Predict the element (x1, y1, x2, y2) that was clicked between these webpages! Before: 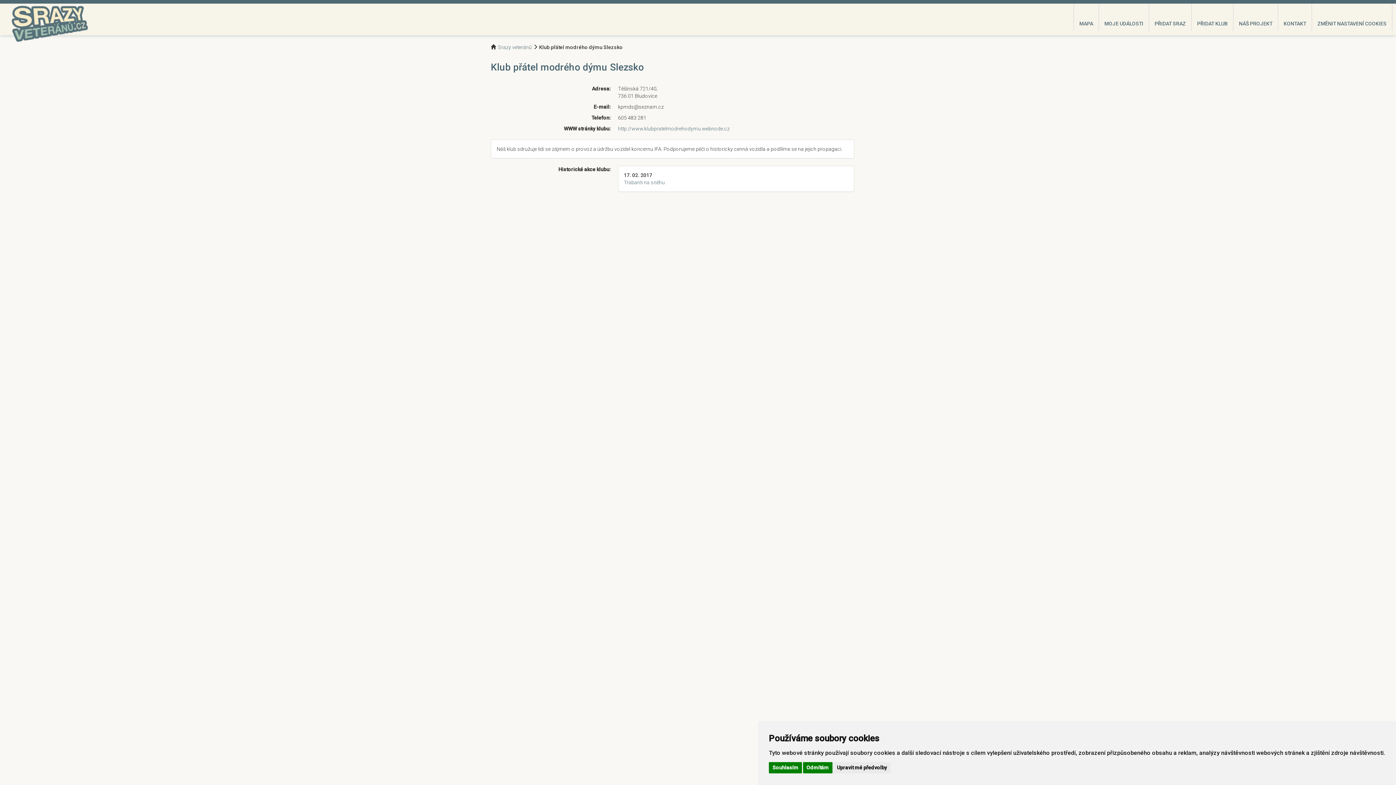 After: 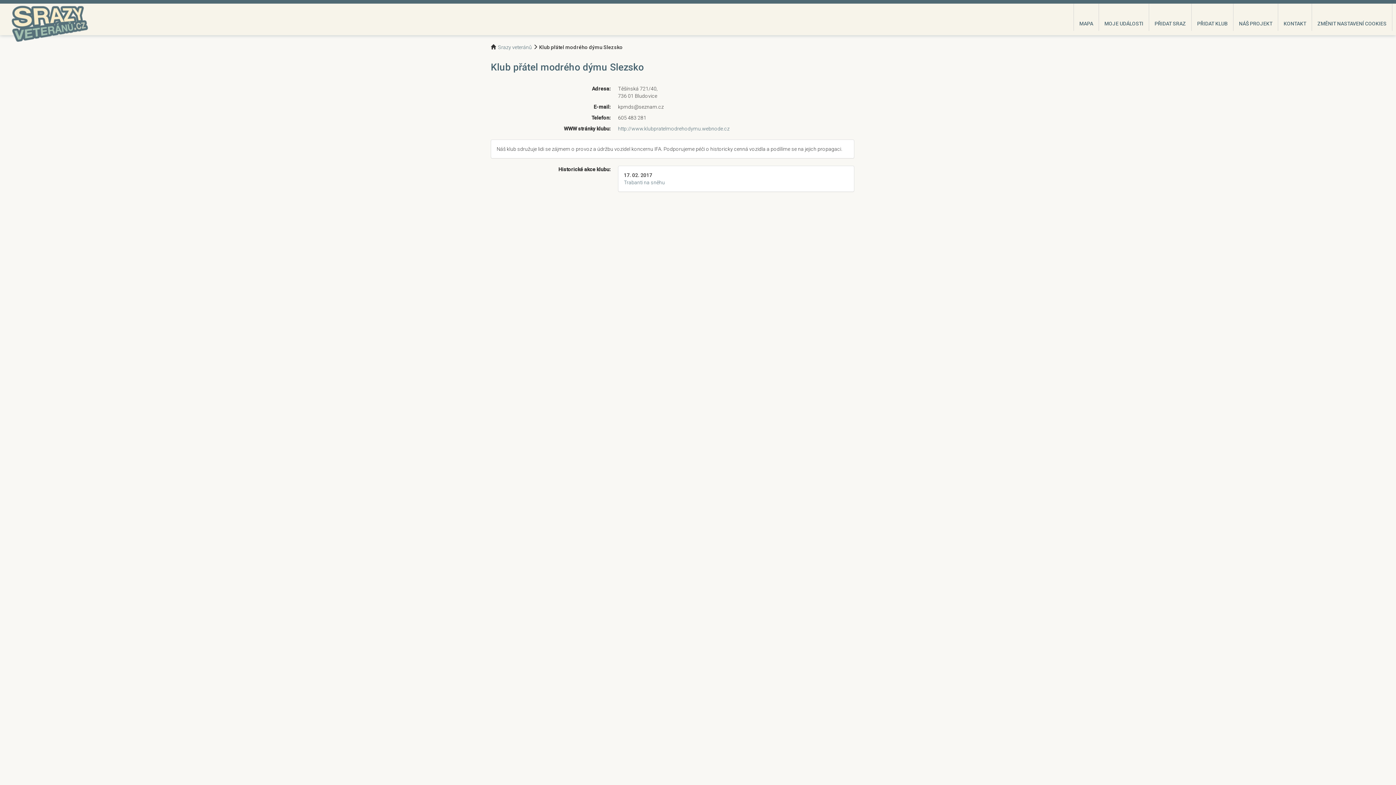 Action: bbox: (769, 762, 802, 773) label: Souhlasím